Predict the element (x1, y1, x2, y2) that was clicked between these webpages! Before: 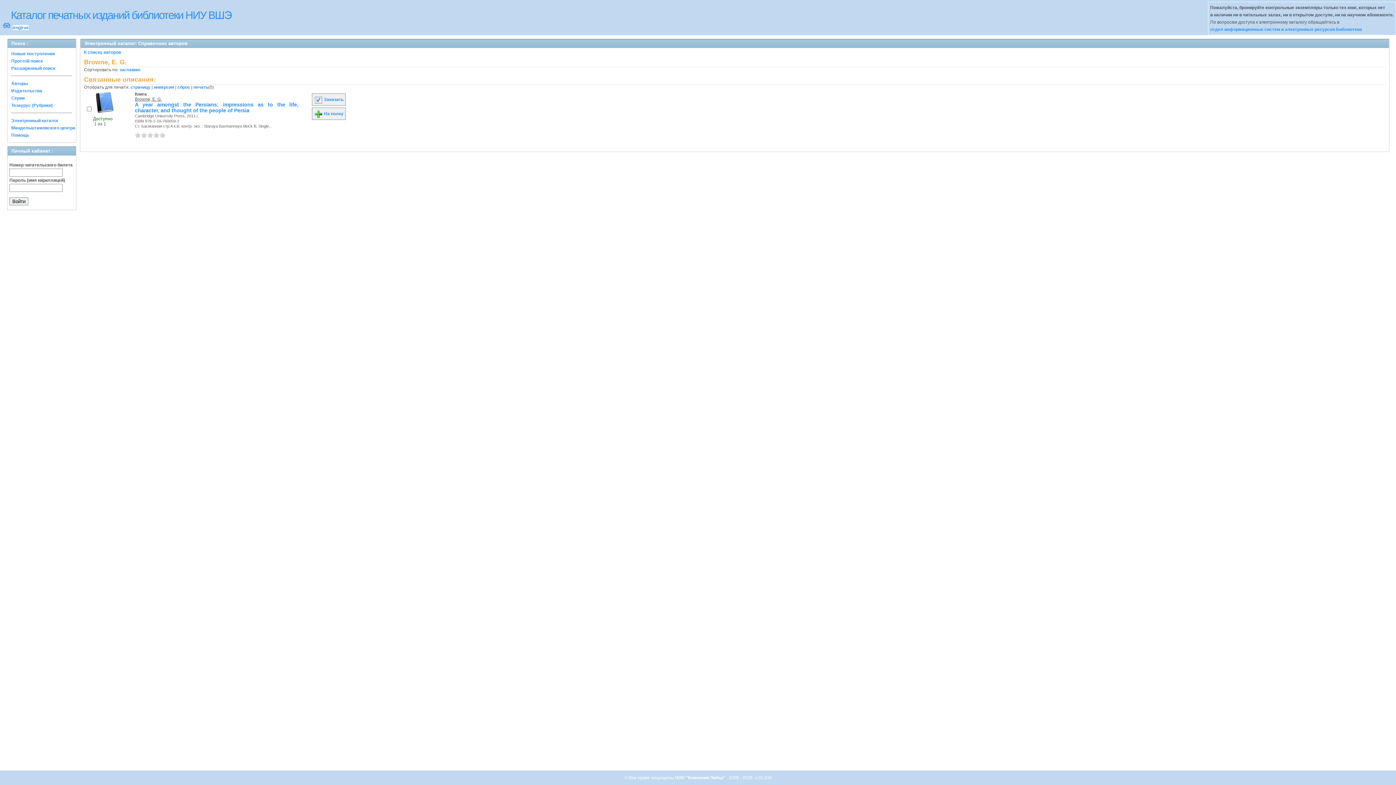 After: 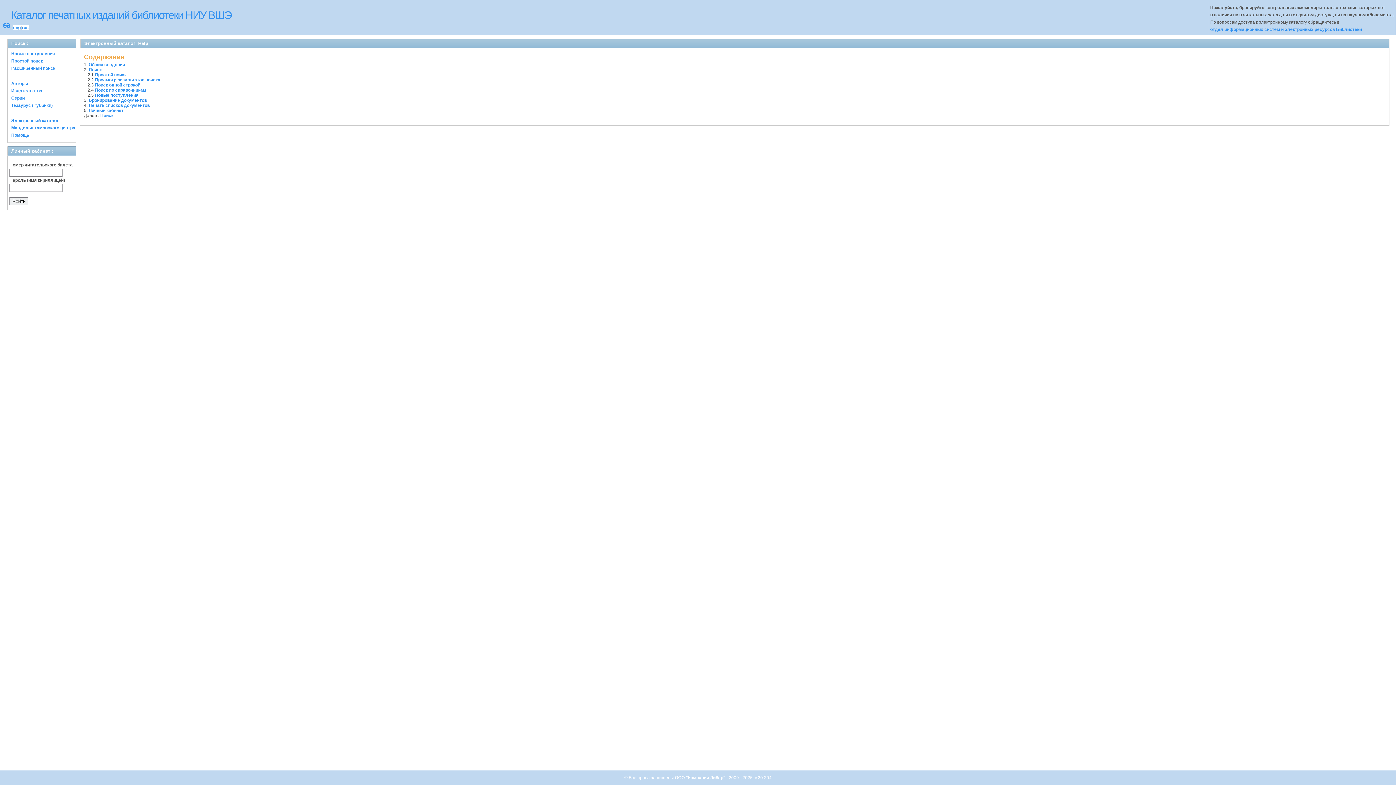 Action: label: Помощь bbox: (11, 132, 29, 137)